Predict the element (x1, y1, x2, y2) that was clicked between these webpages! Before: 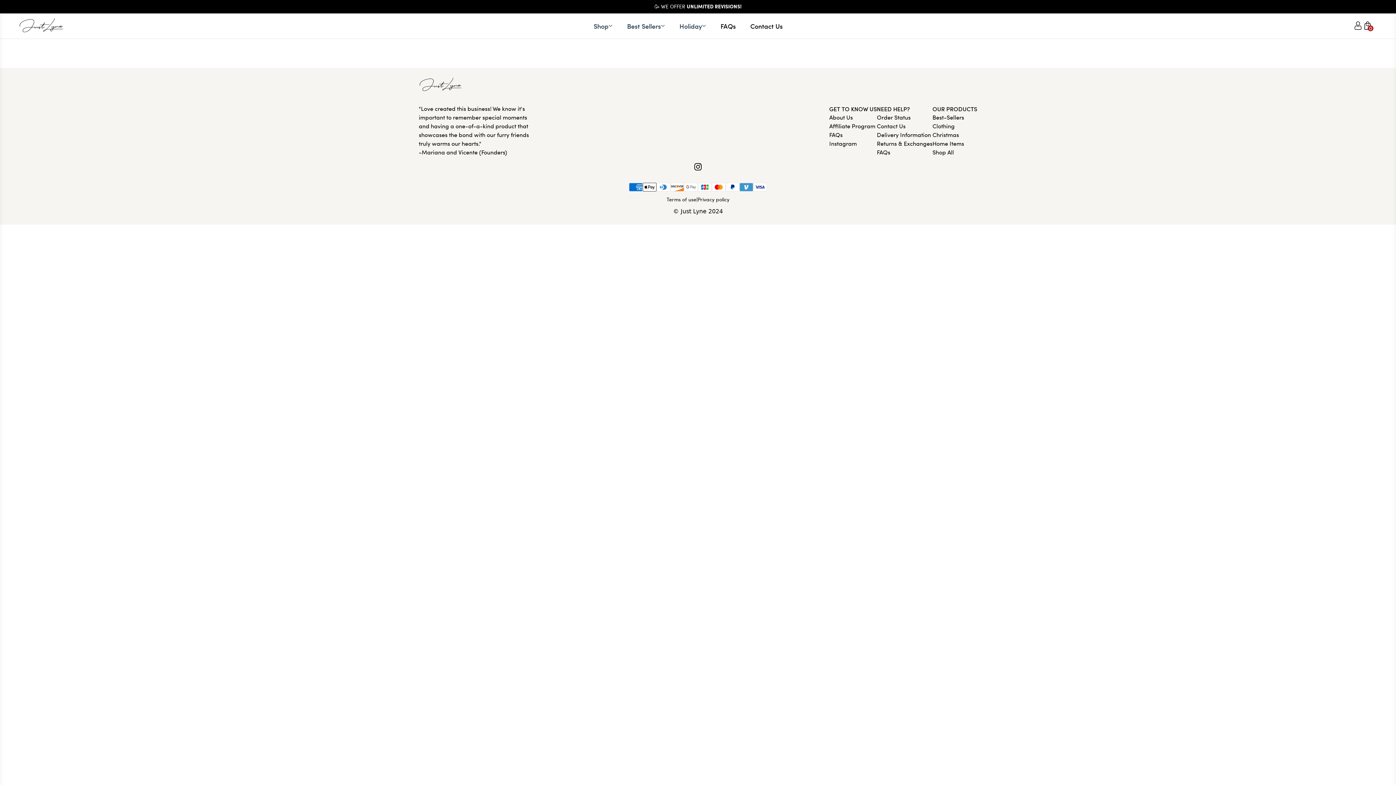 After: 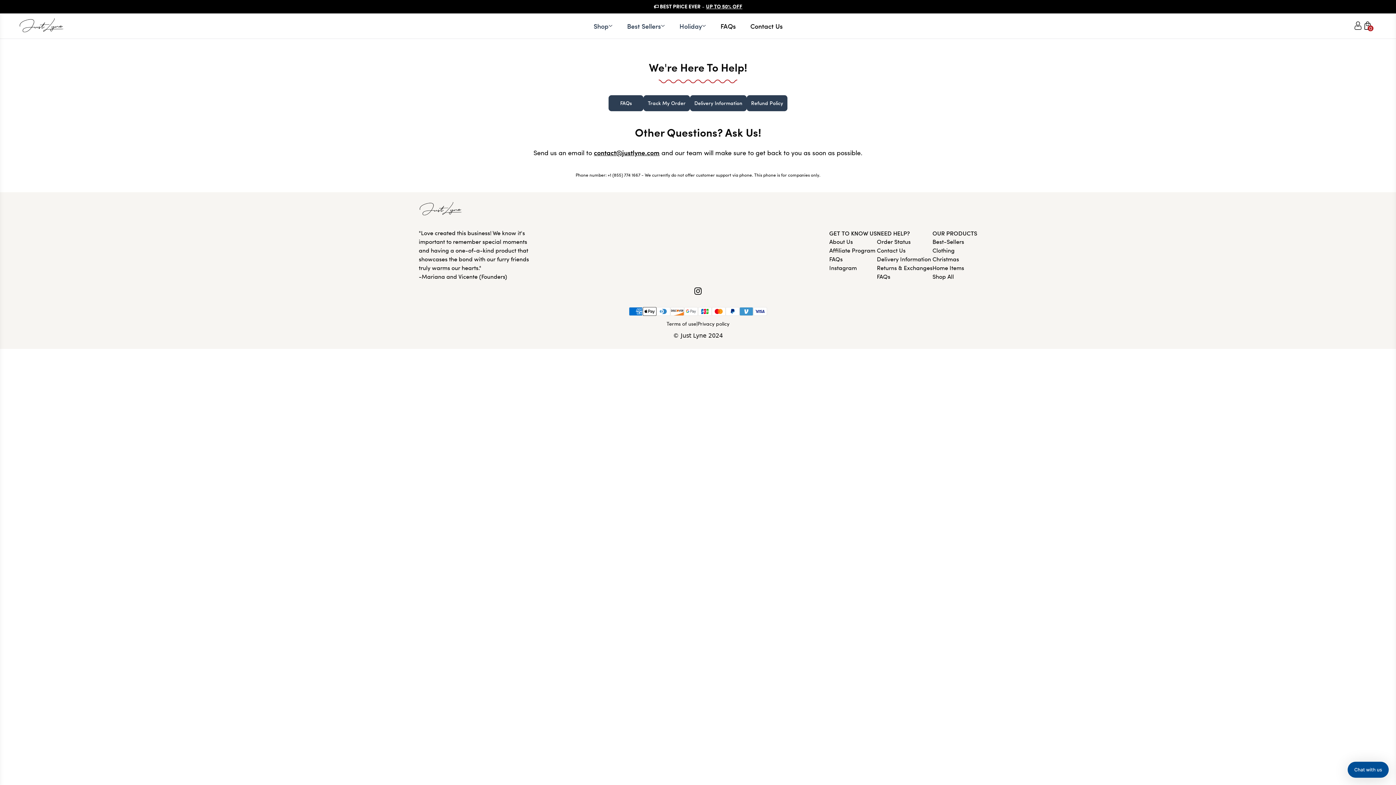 Action: bbox: (877, 121, 905, 130) label: Contact Us